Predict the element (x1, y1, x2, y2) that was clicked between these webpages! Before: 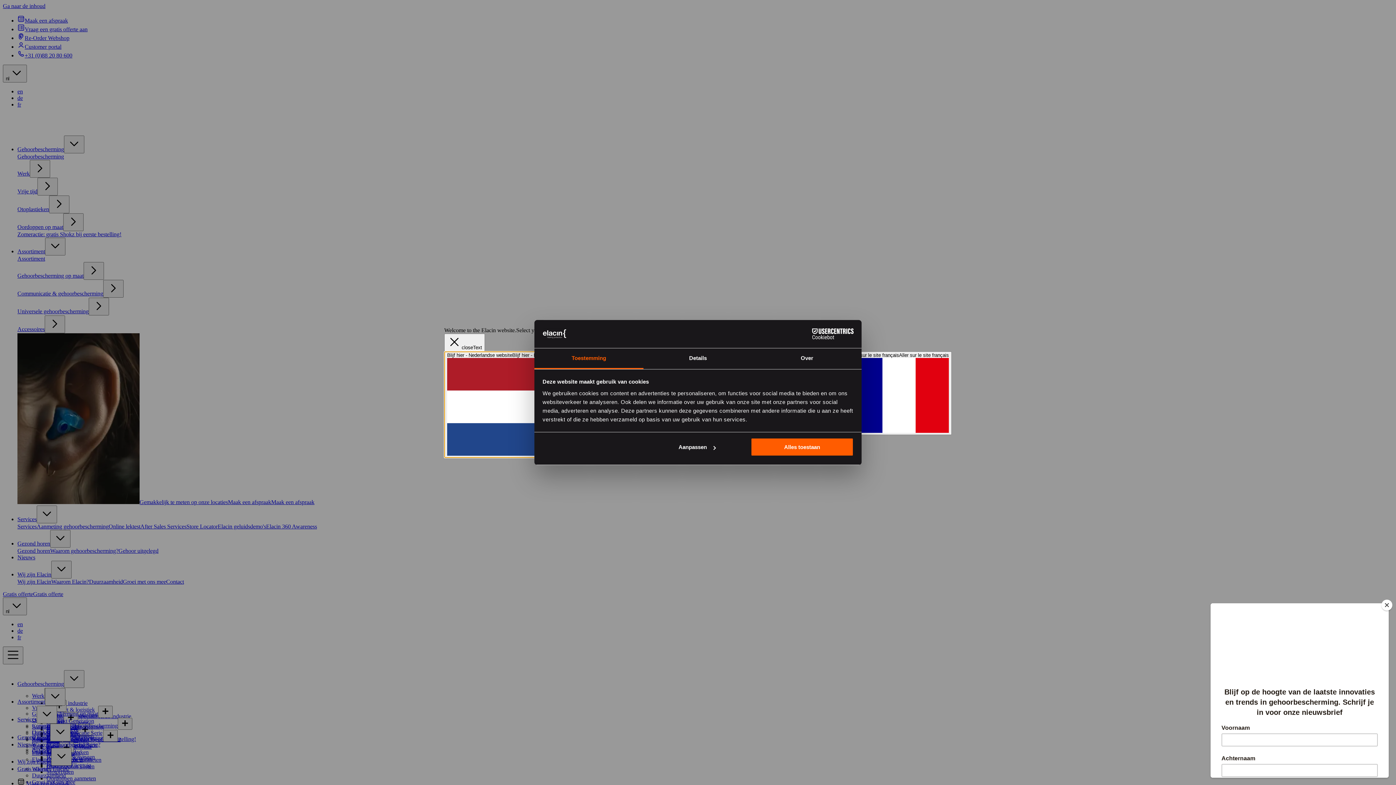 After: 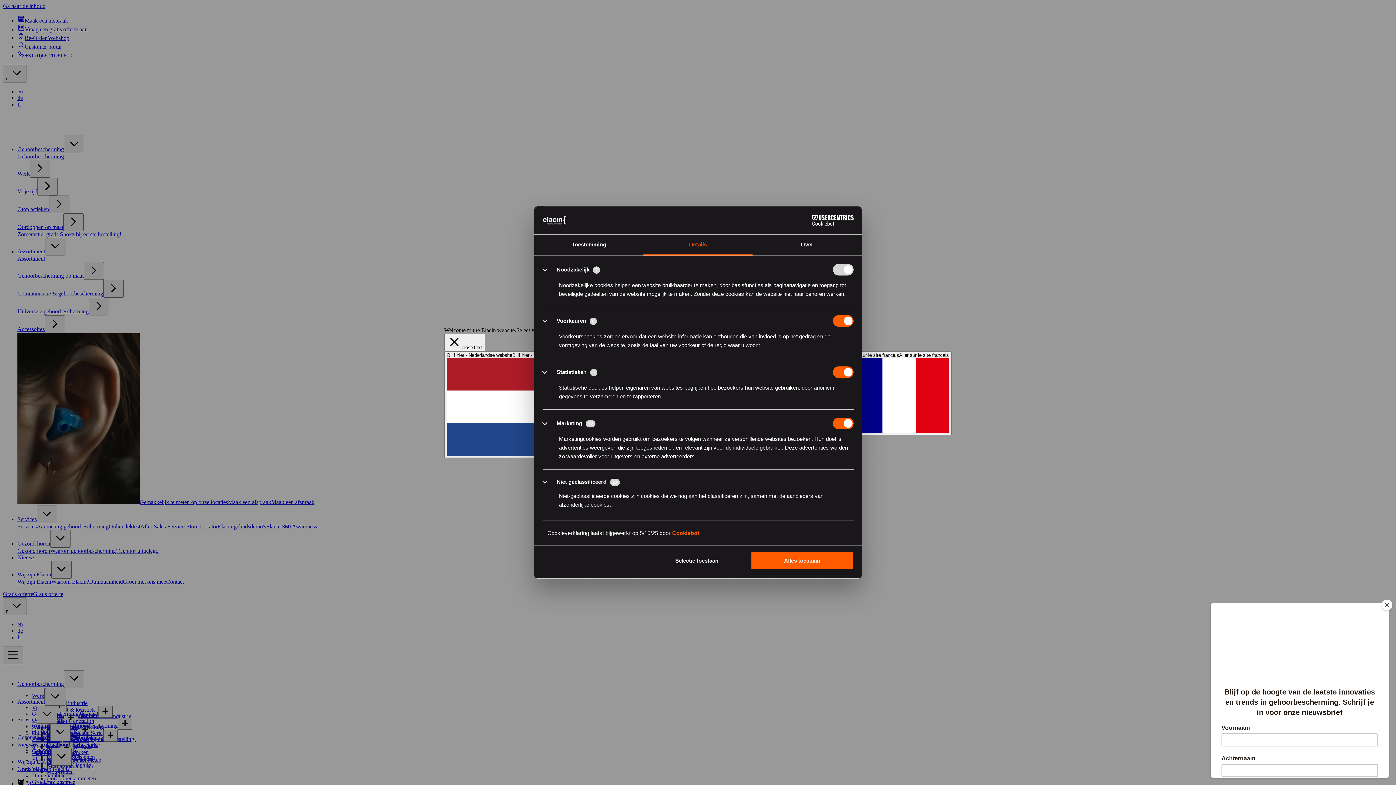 Action: label: Details bbox: (643, 348, 752, 369)